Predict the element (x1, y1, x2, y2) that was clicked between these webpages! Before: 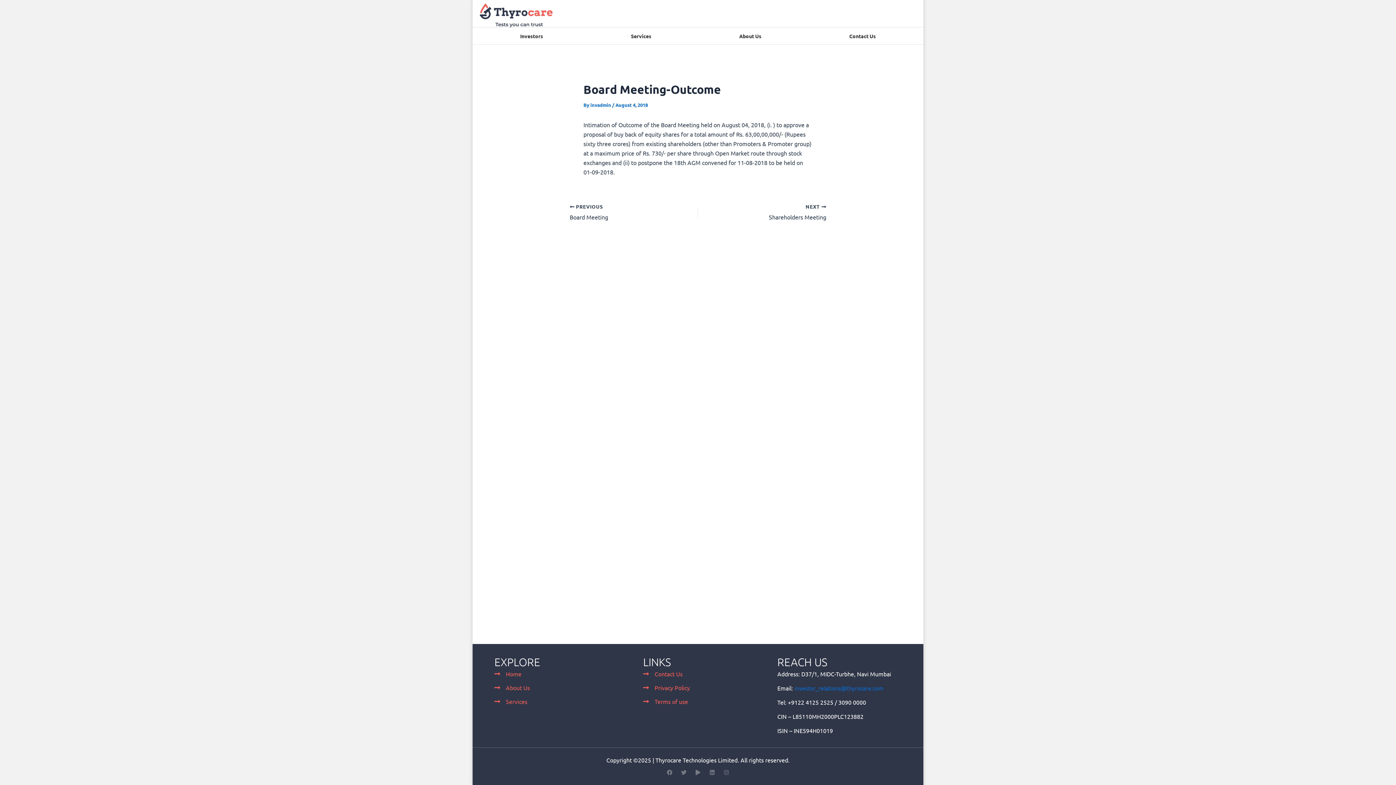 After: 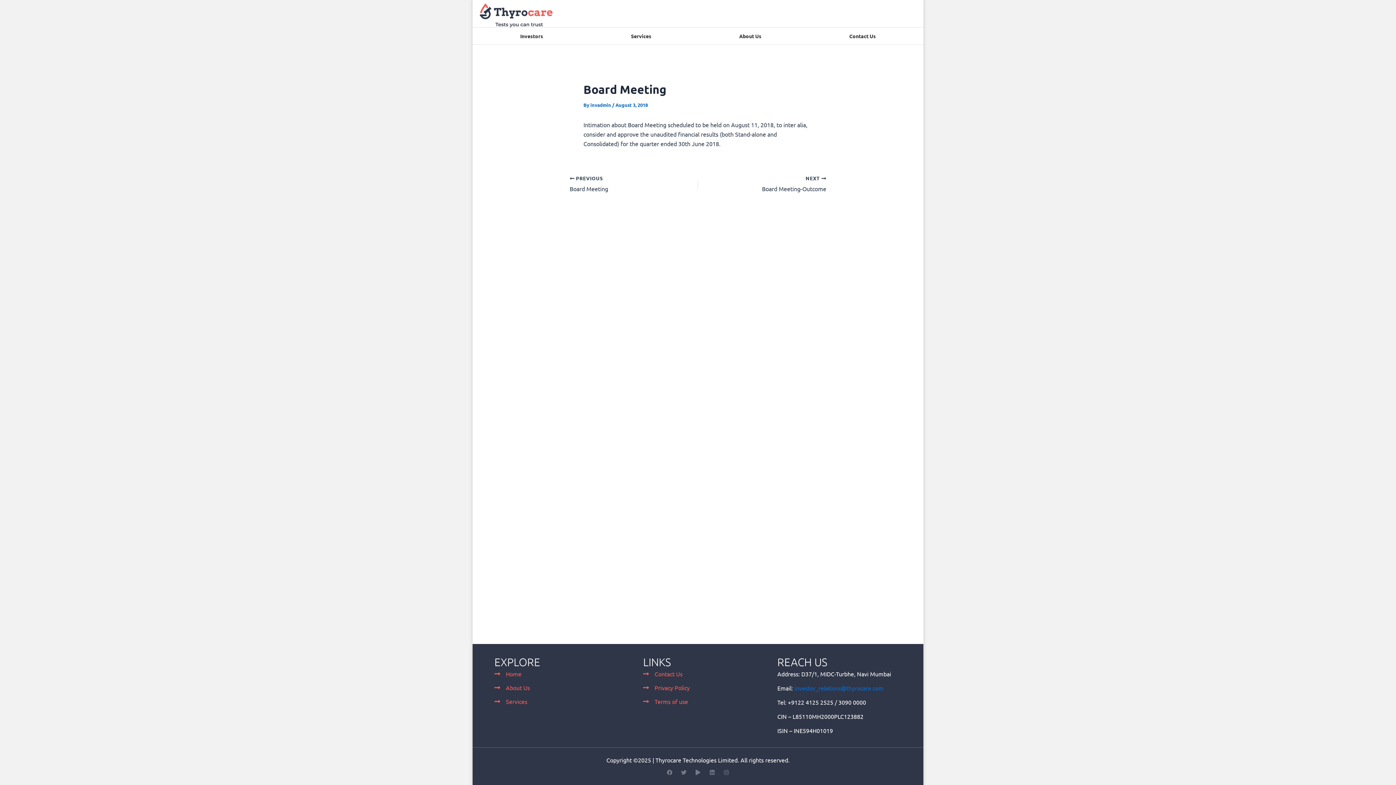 Action: label:  PREVIOUS

Board Meeting bbox: (569, 203, 673, 221)